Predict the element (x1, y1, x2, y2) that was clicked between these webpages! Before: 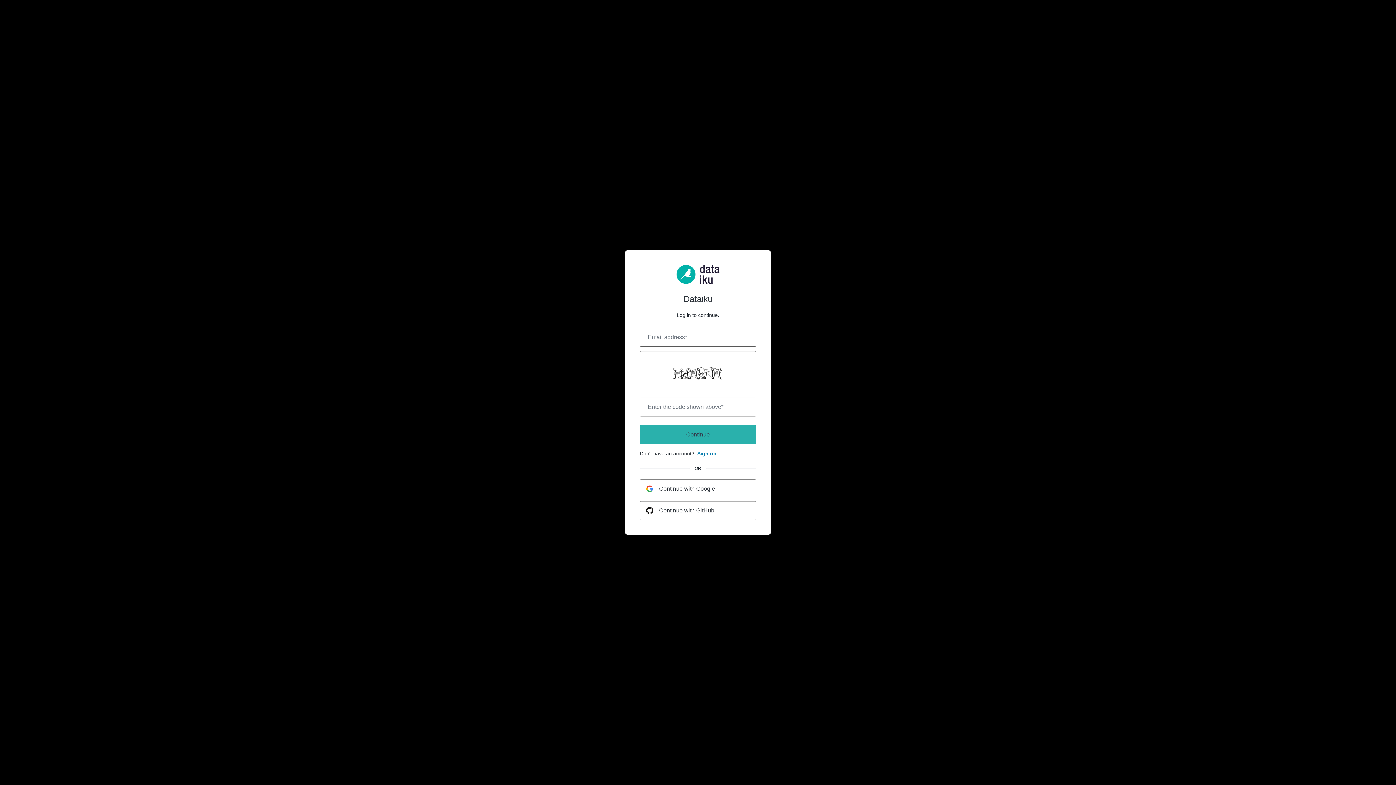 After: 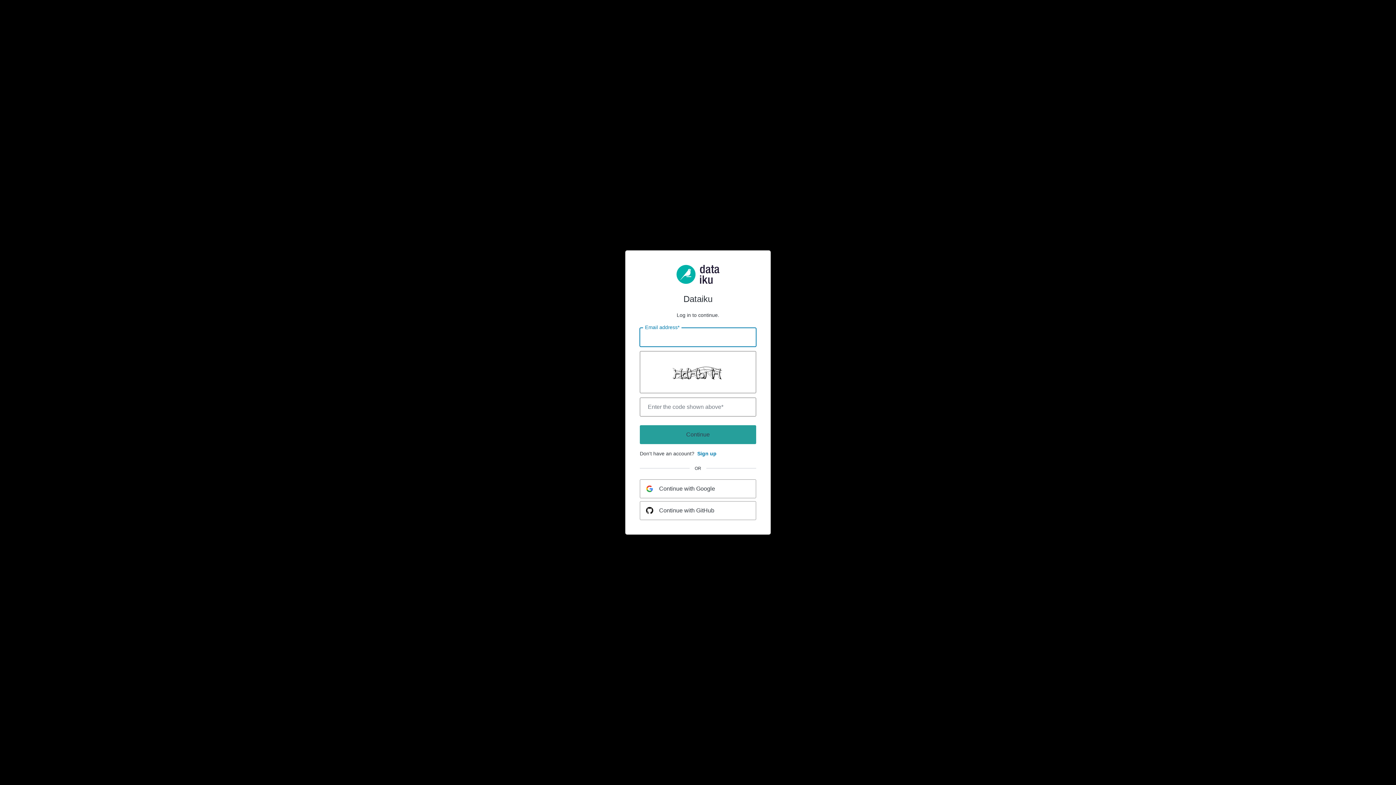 Action: bbox: (640, 425, 756, 444) label: Continue